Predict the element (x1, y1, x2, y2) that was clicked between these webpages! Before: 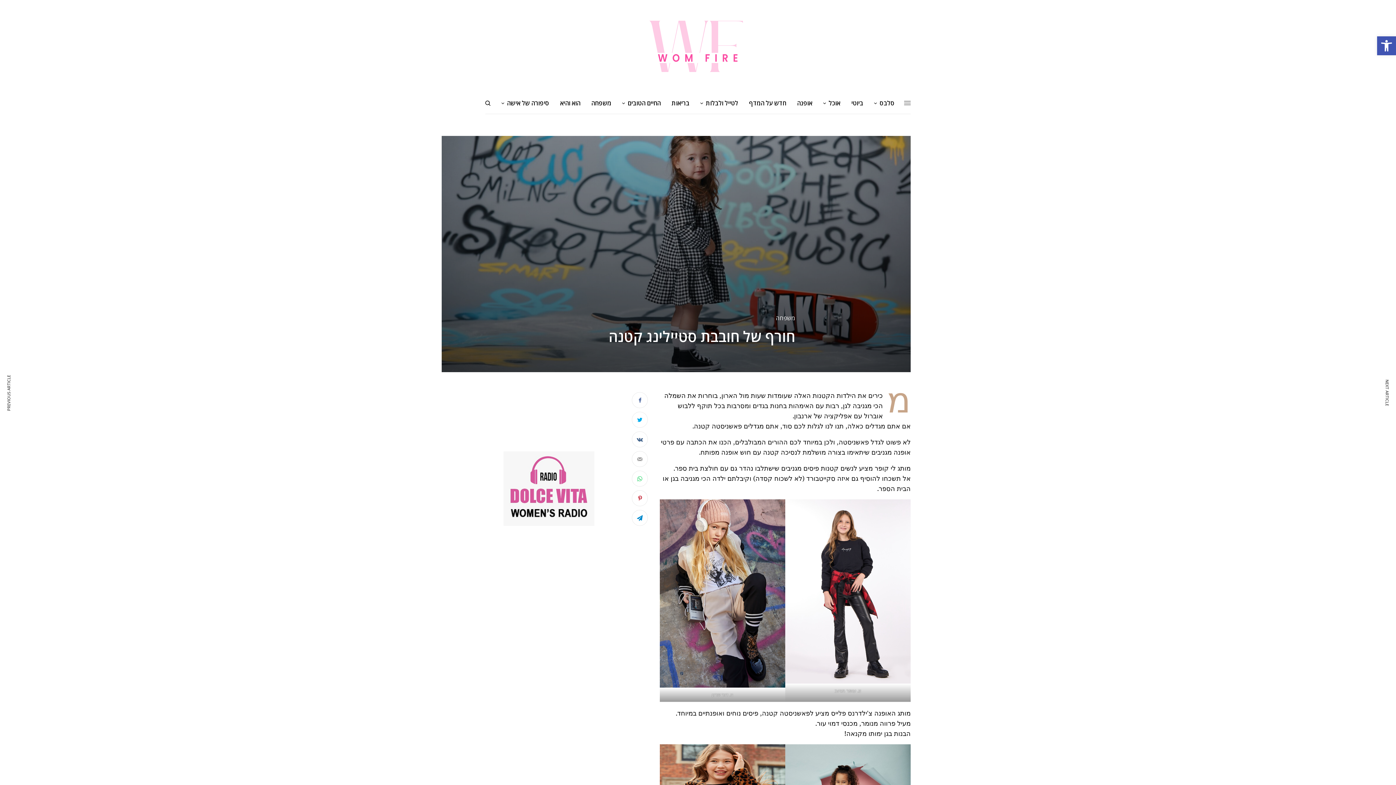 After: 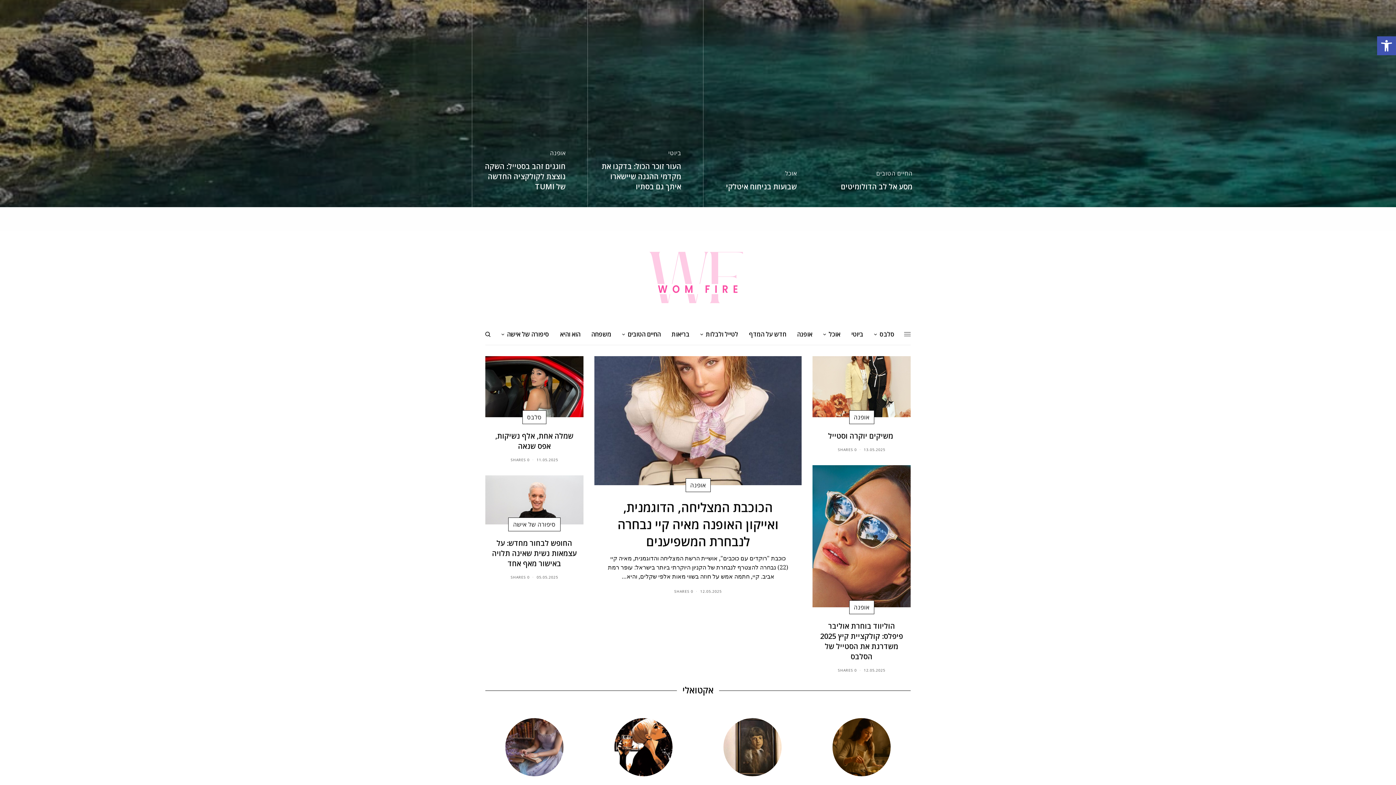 Action: bbox: (630, 10, 765, 81)